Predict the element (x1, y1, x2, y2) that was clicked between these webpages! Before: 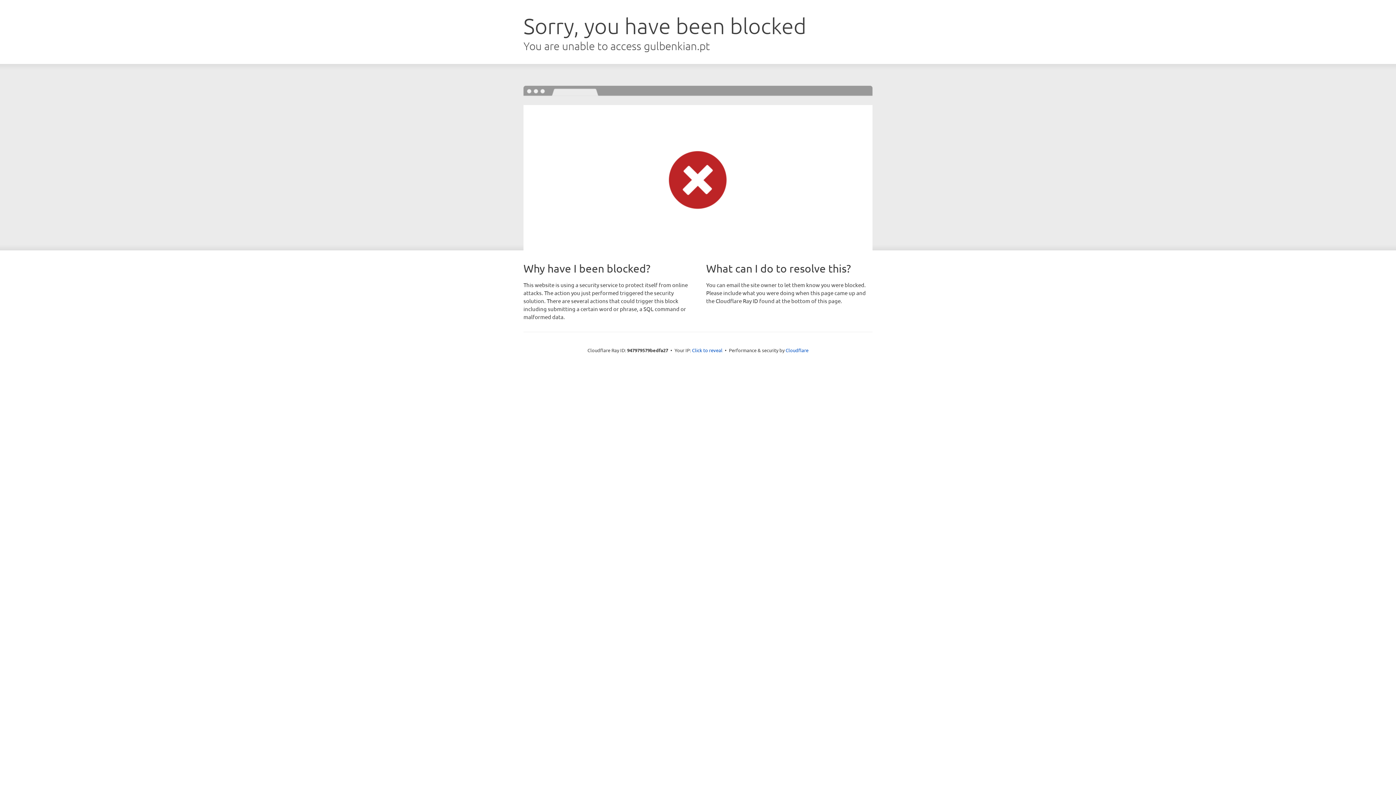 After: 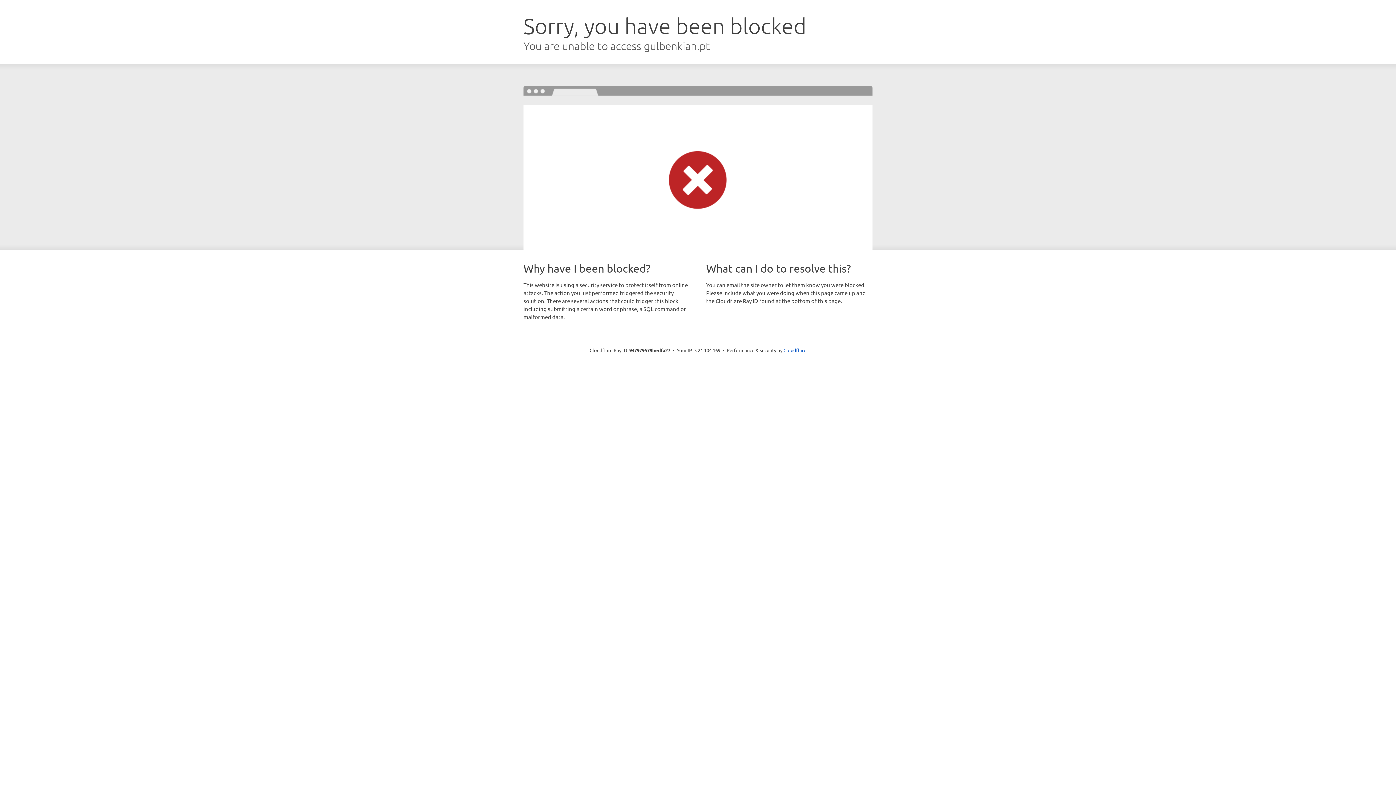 Action: label: Click to reveal bbox: (692, 346, 722, 353)